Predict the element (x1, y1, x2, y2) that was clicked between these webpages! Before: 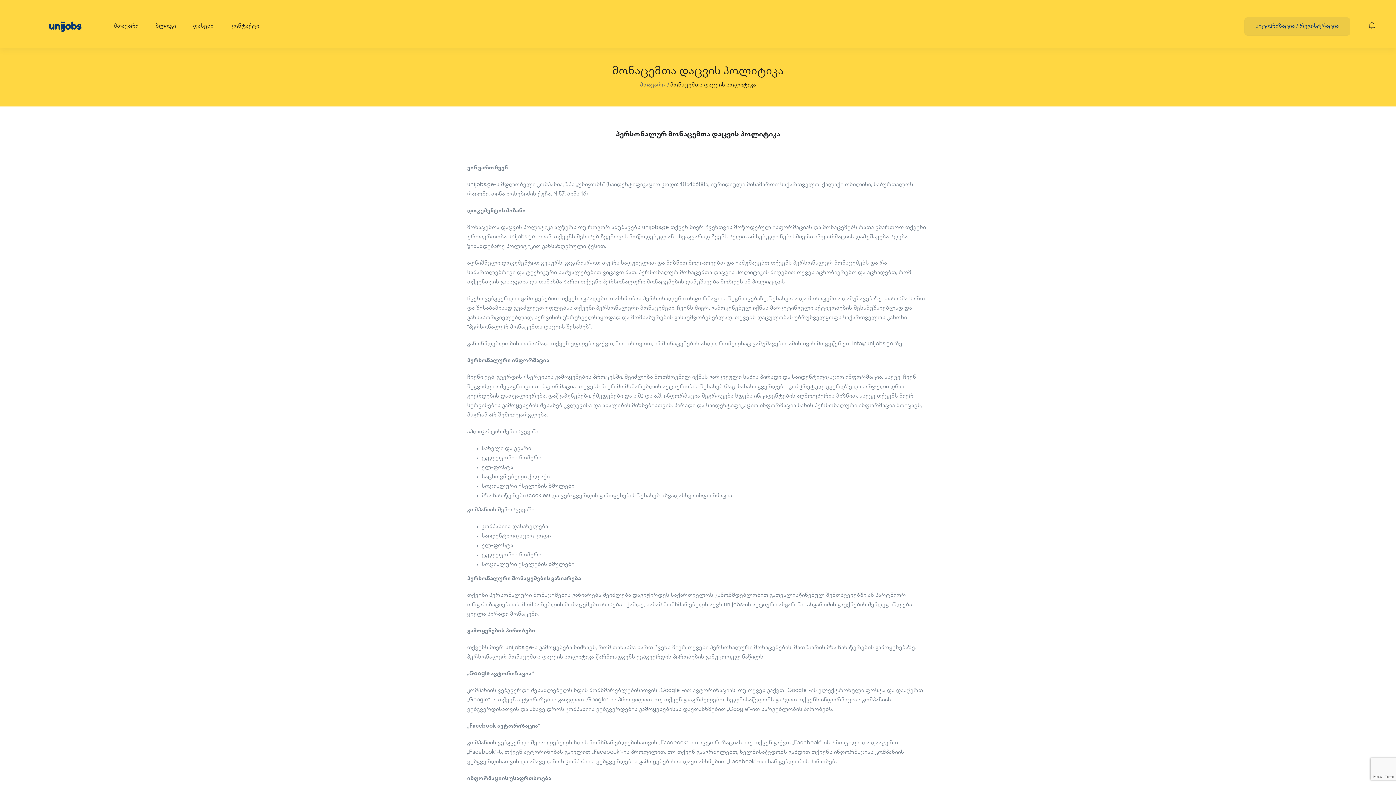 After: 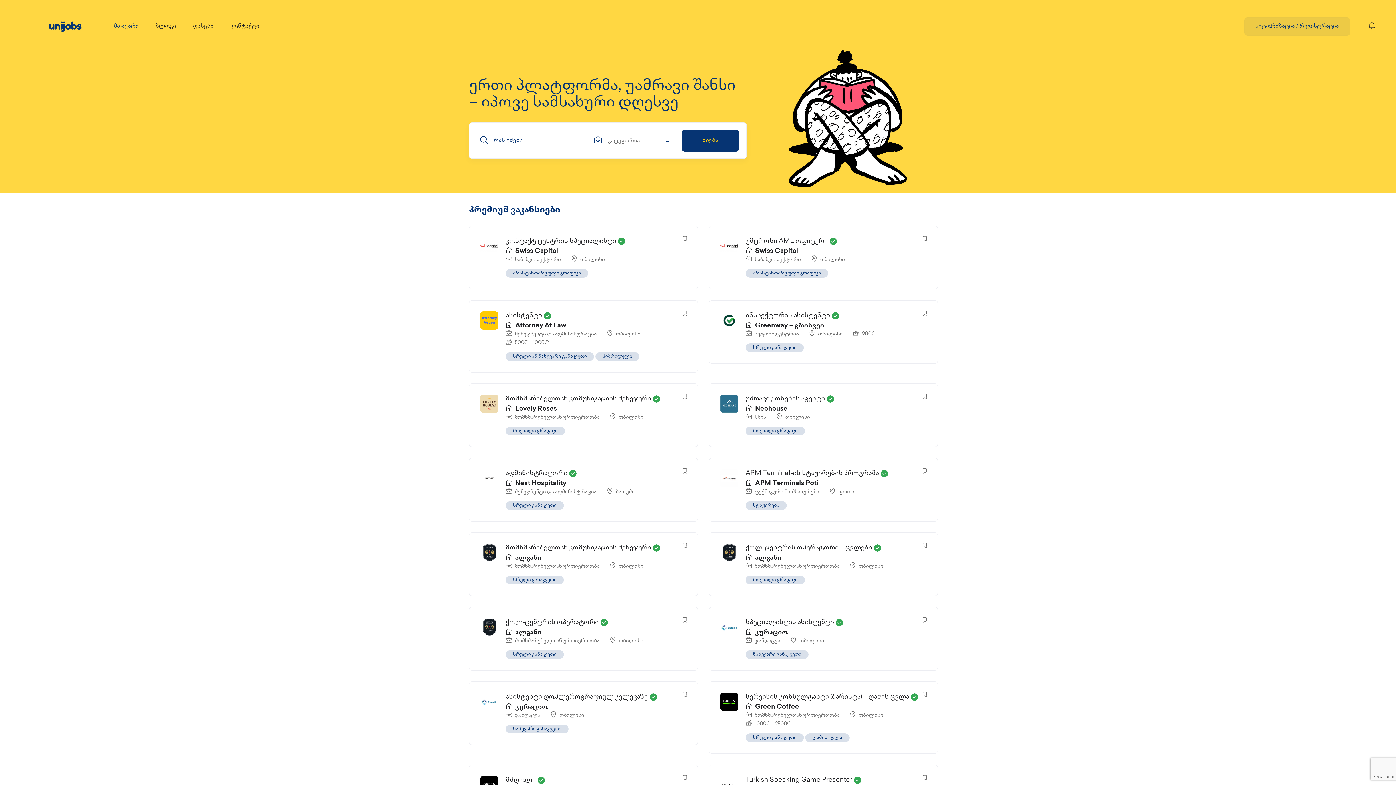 Action: bbox: (113, 17, 138, 35) label: მთავარი